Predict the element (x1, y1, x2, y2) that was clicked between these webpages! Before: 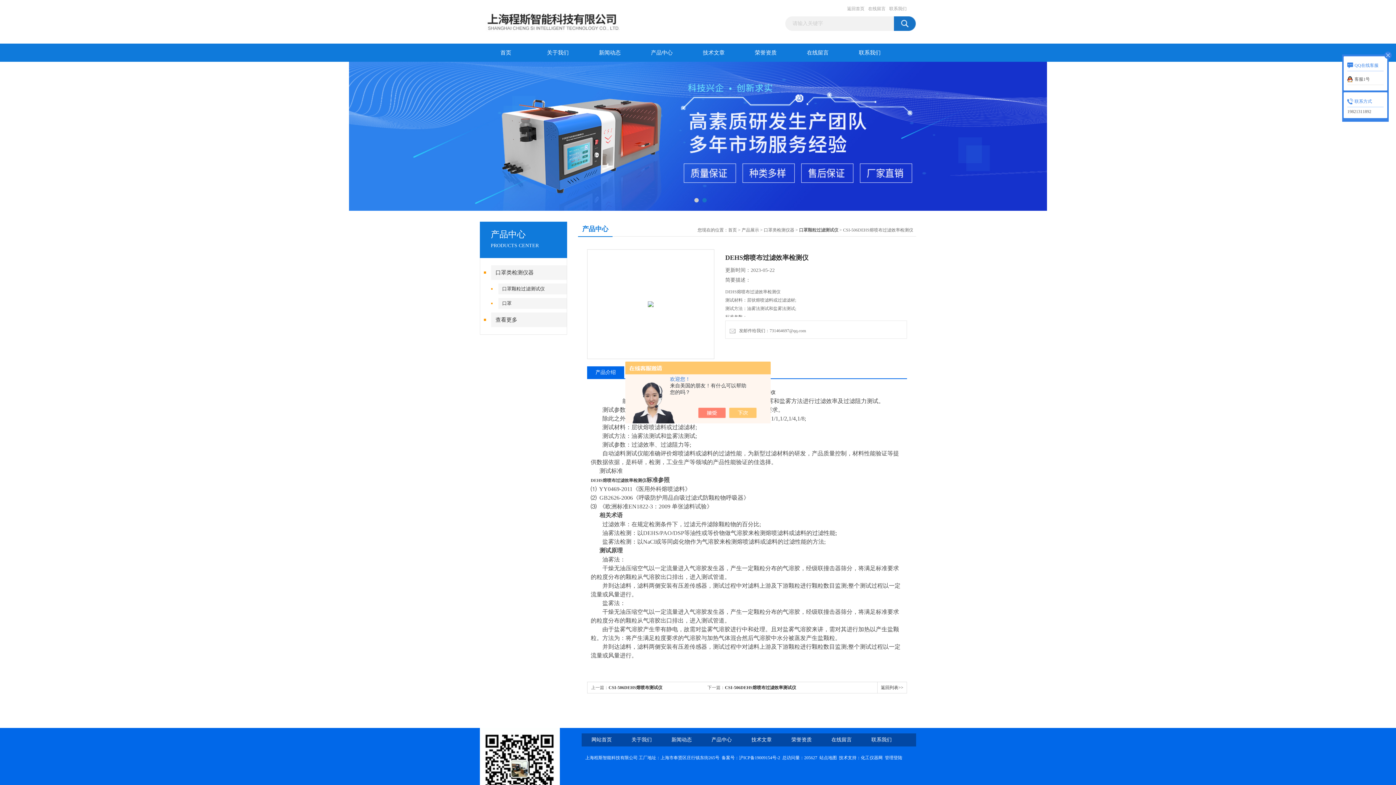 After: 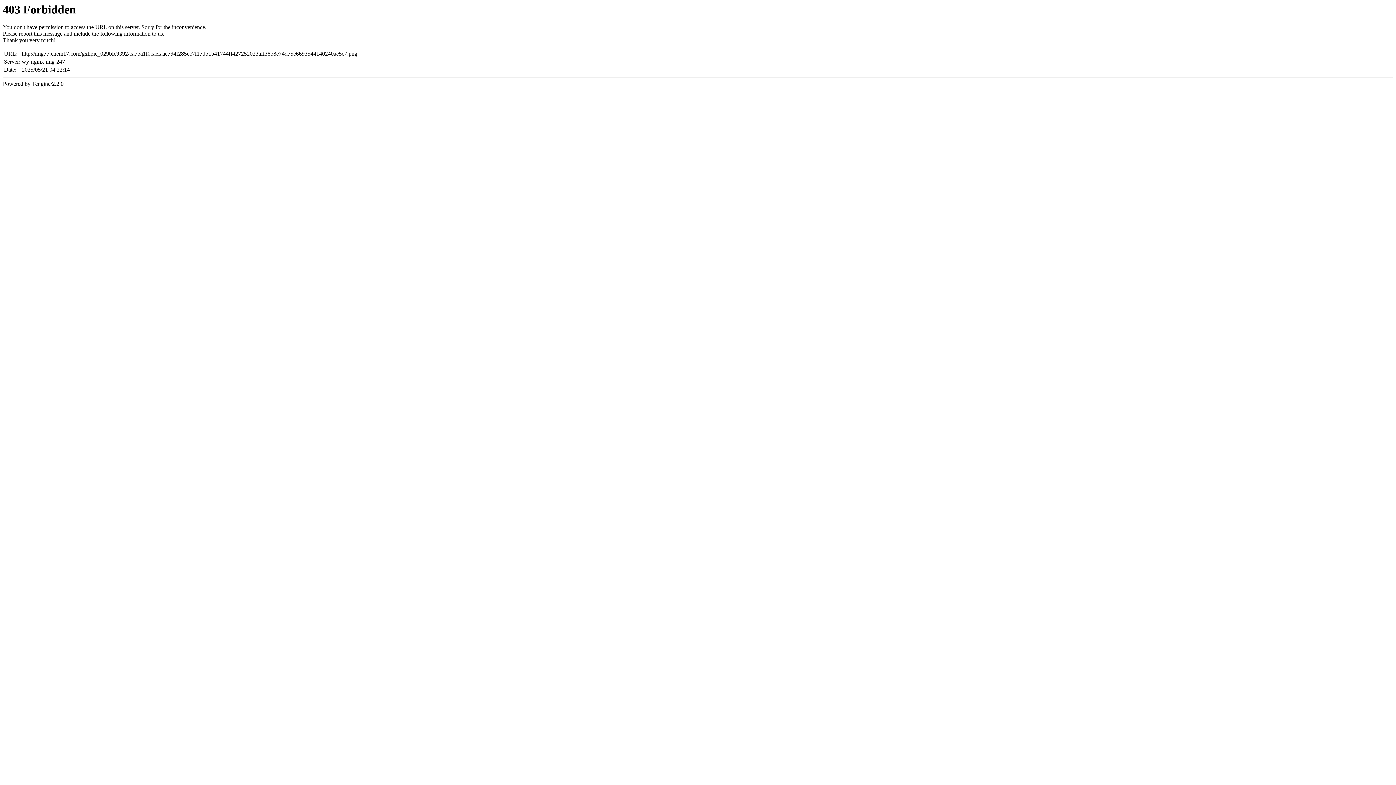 Action: bbox: (648, 232, 653, 353)